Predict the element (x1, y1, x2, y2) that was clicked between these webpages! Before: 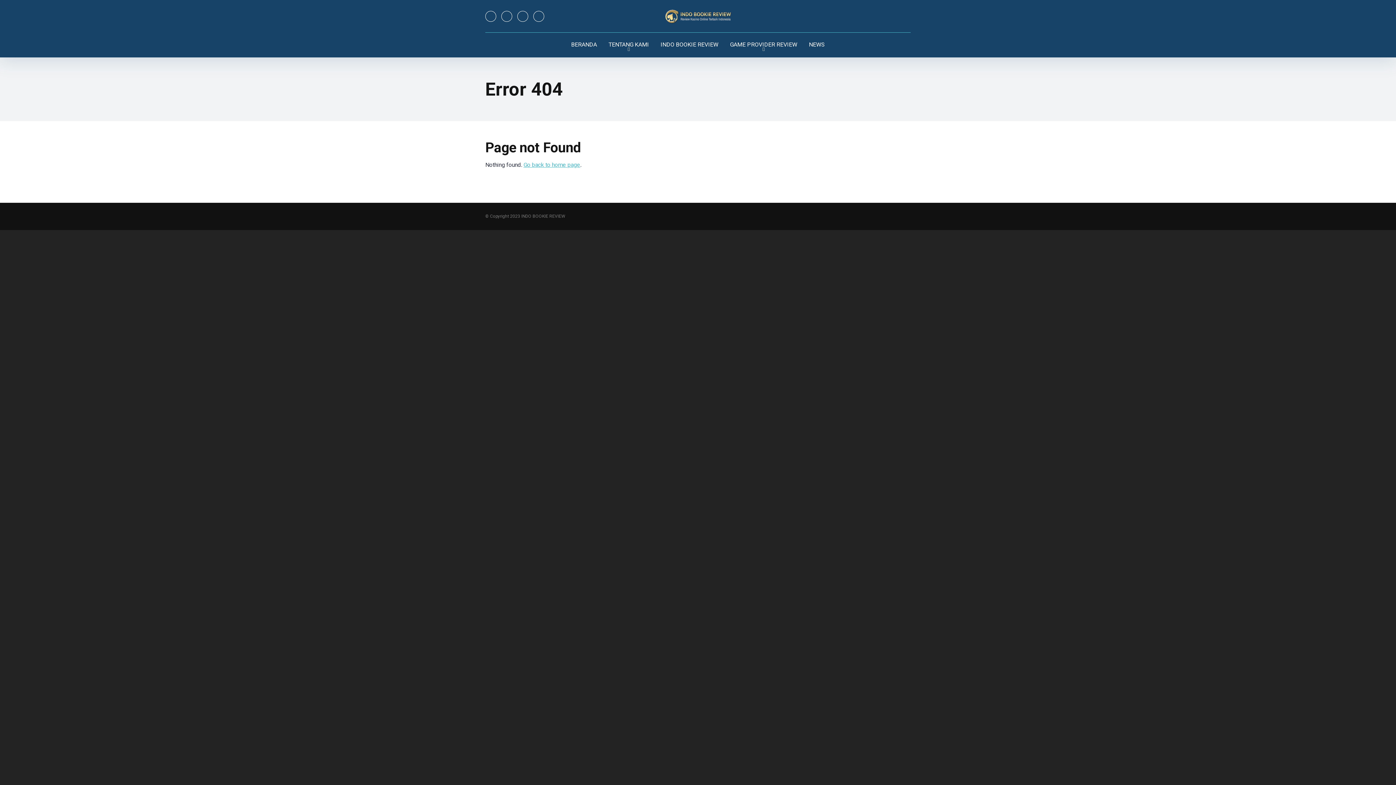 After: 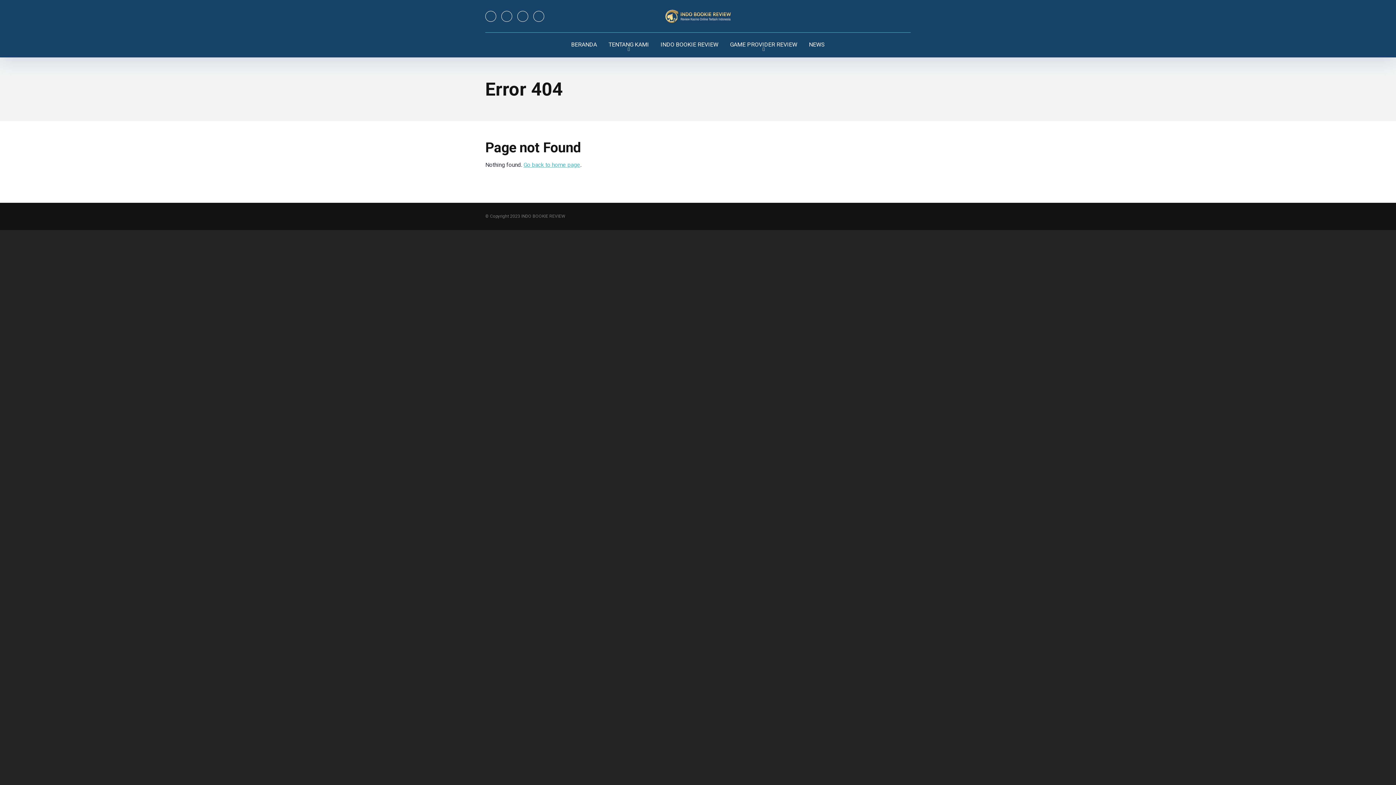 Action: bbox: (501, 10, 512, 21)